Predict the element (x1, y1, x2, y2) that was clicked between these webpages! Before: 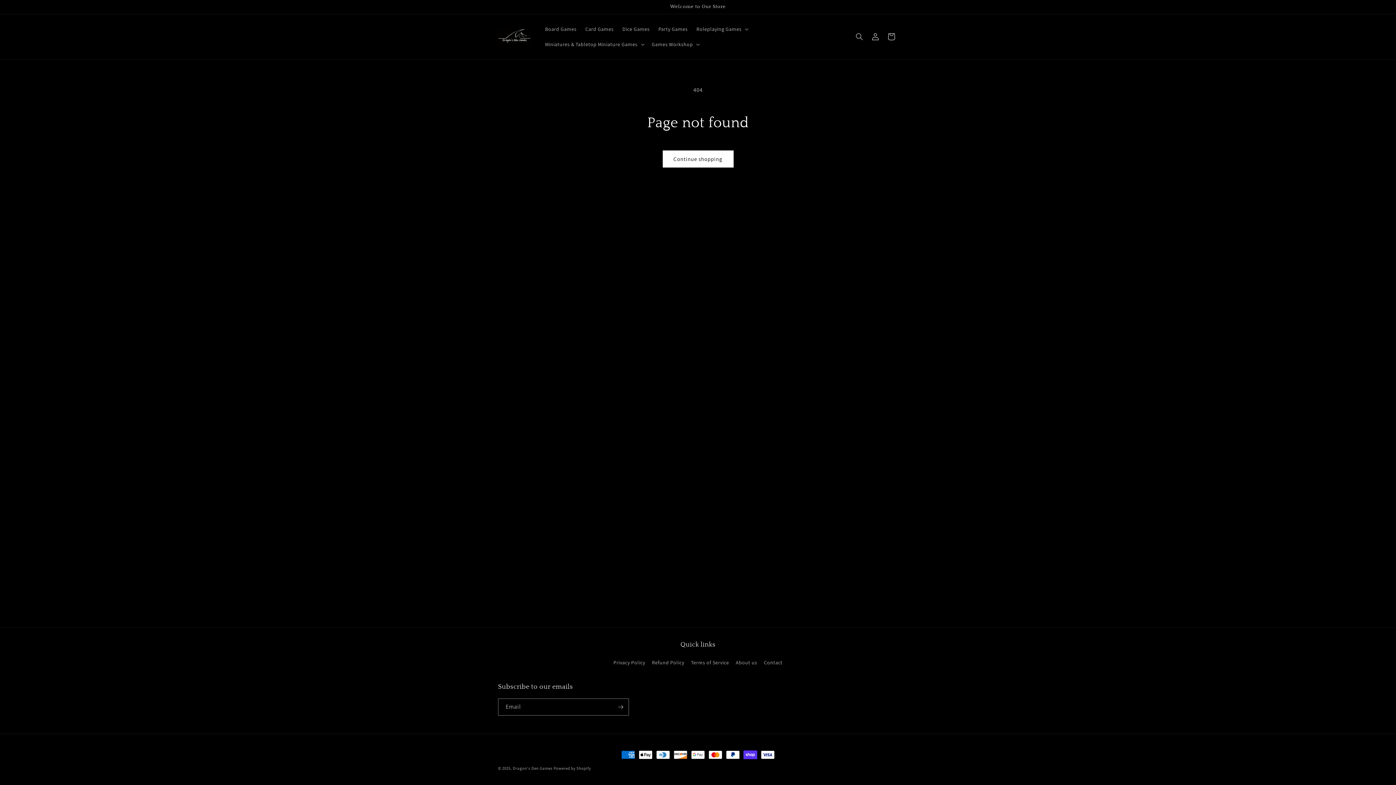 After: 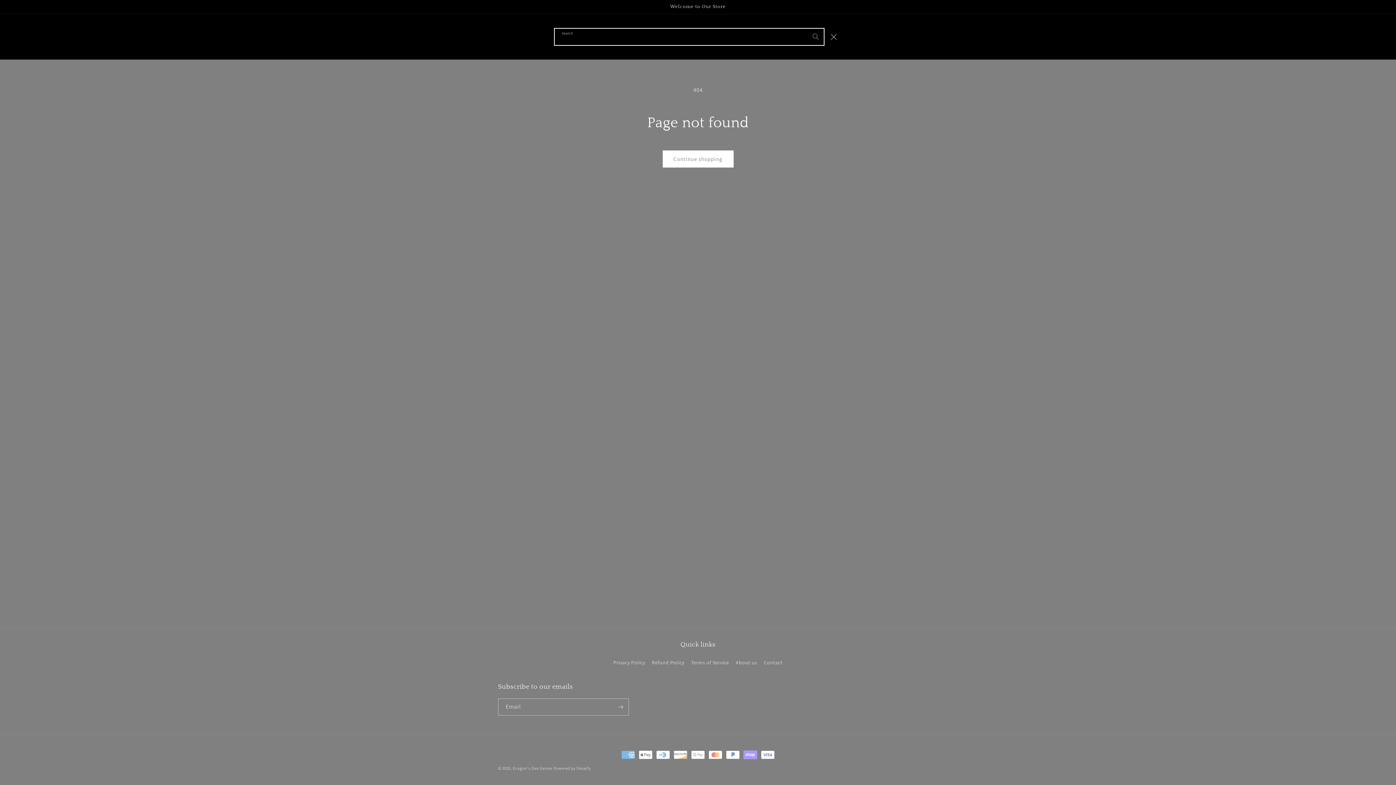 Action: label: Search bbox: (851, 28, 867, 44)